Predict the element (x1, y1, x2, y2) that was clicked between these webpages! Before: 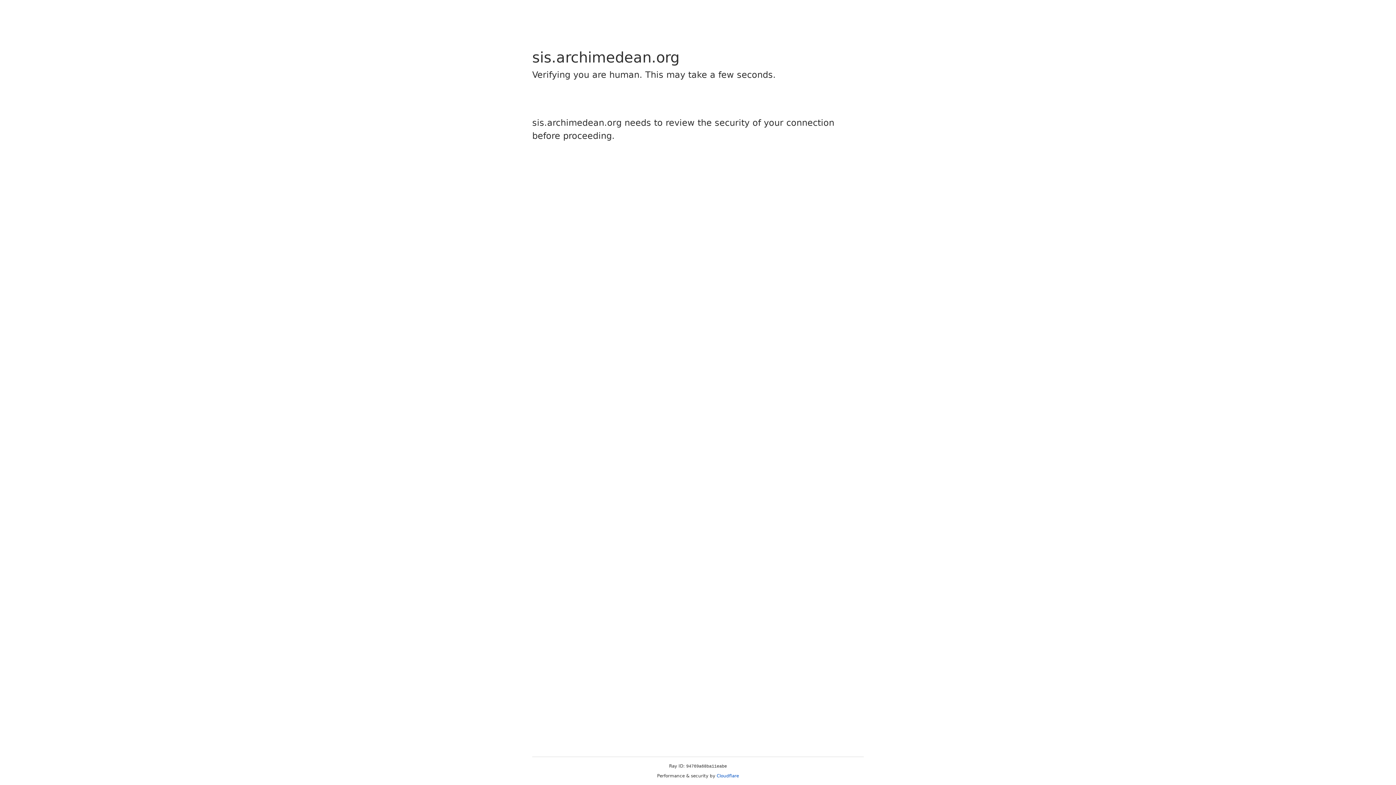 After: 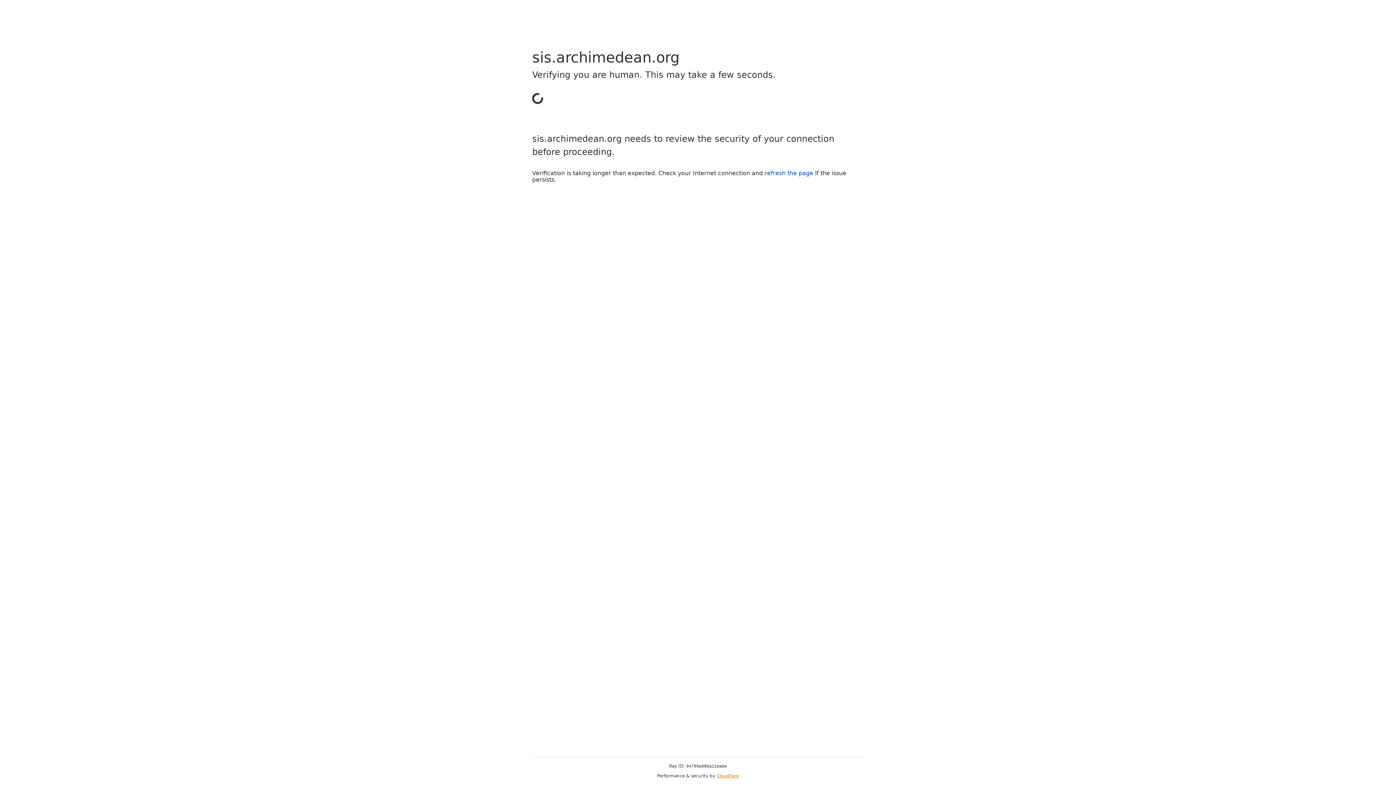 Action: label: Cloudflare bbox: (716, 773, 739, 778)